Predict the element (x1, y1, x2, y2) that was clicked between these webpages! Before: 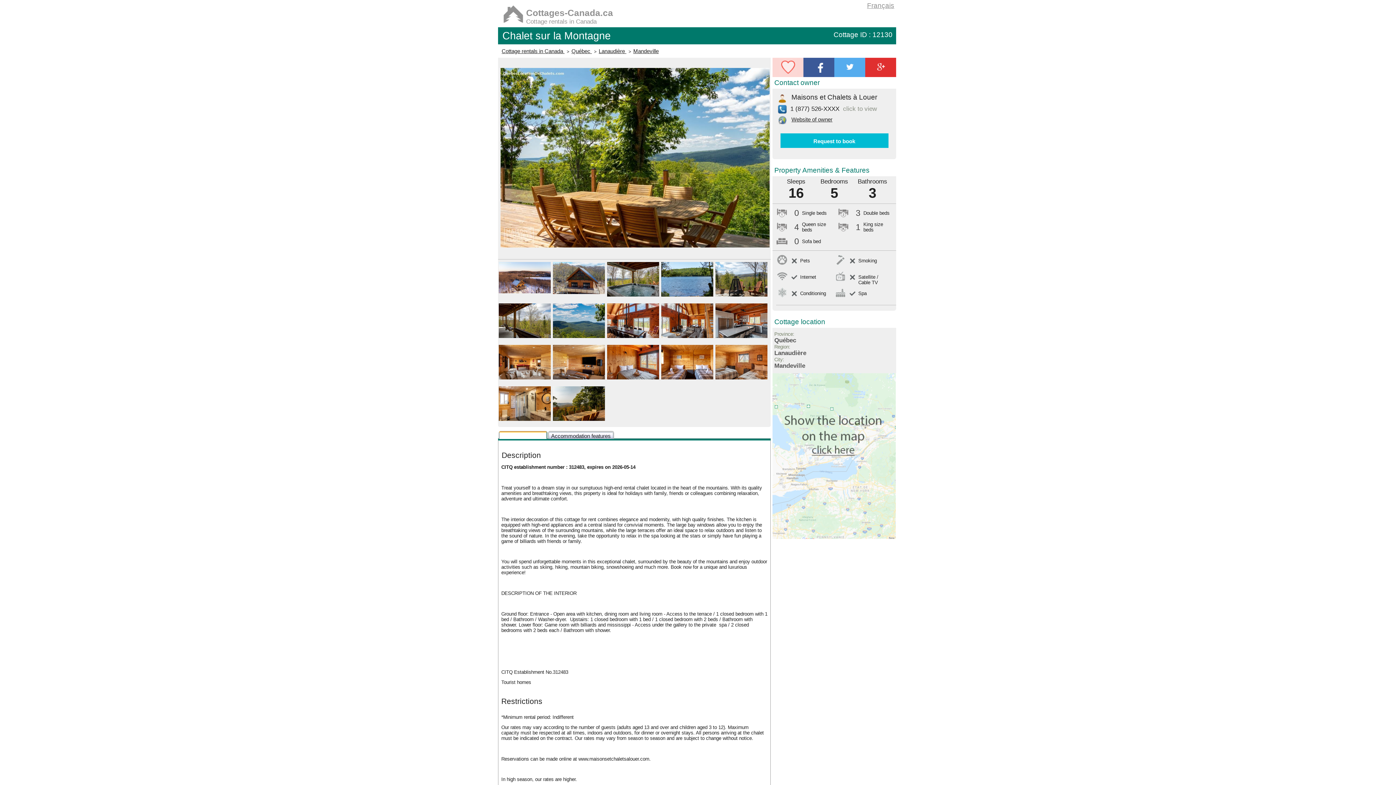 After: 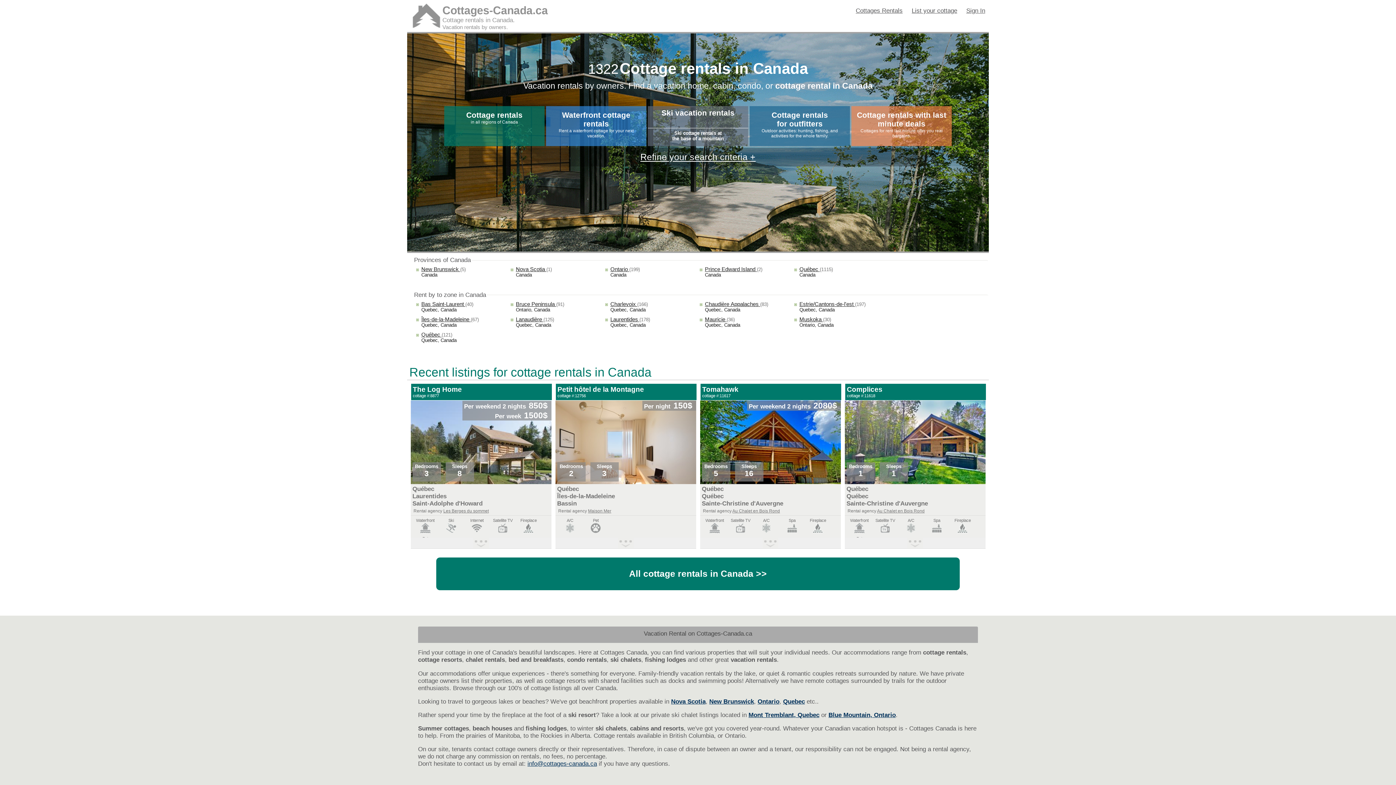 Action: bbox: (498, 1, 613, 27) label:  

Cottages-Canada.ca
Cottage rentals in Canada